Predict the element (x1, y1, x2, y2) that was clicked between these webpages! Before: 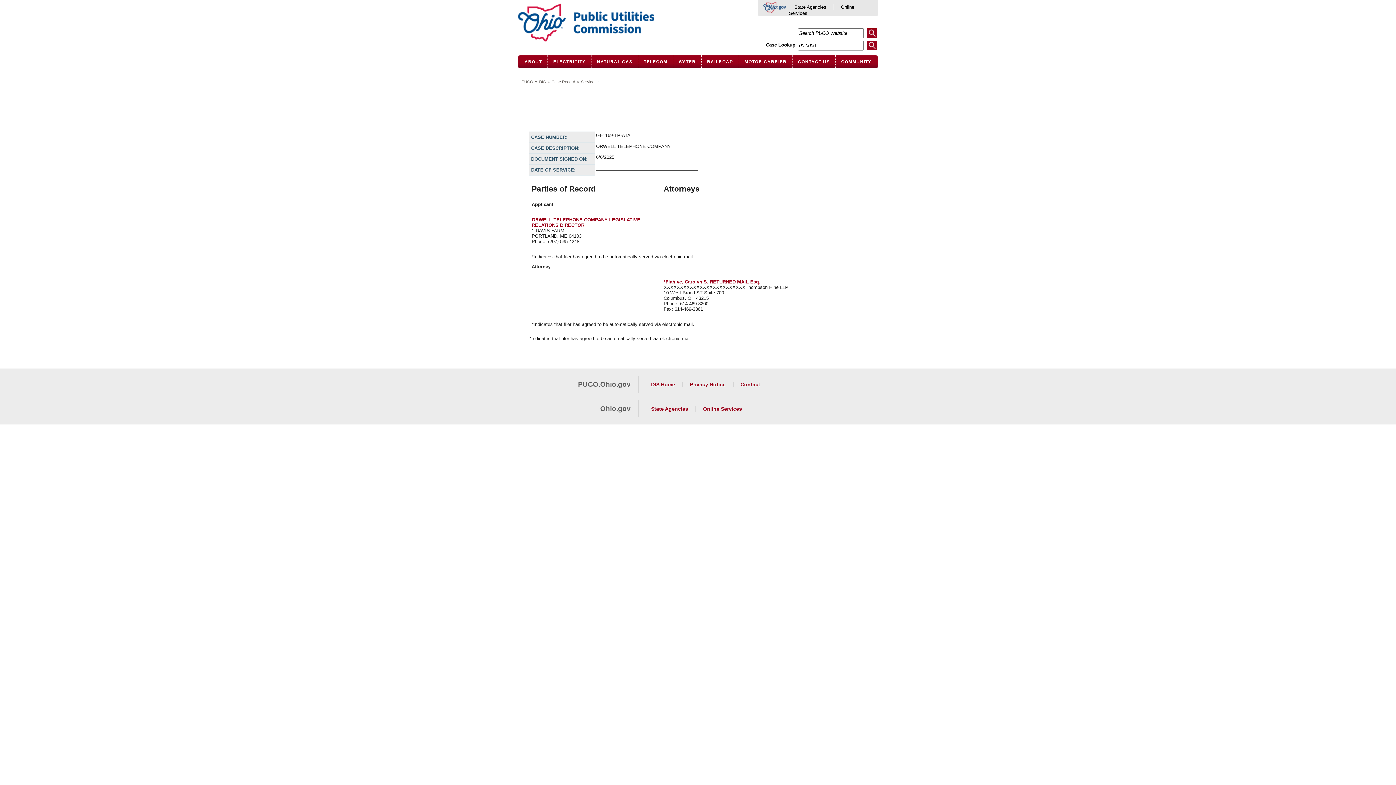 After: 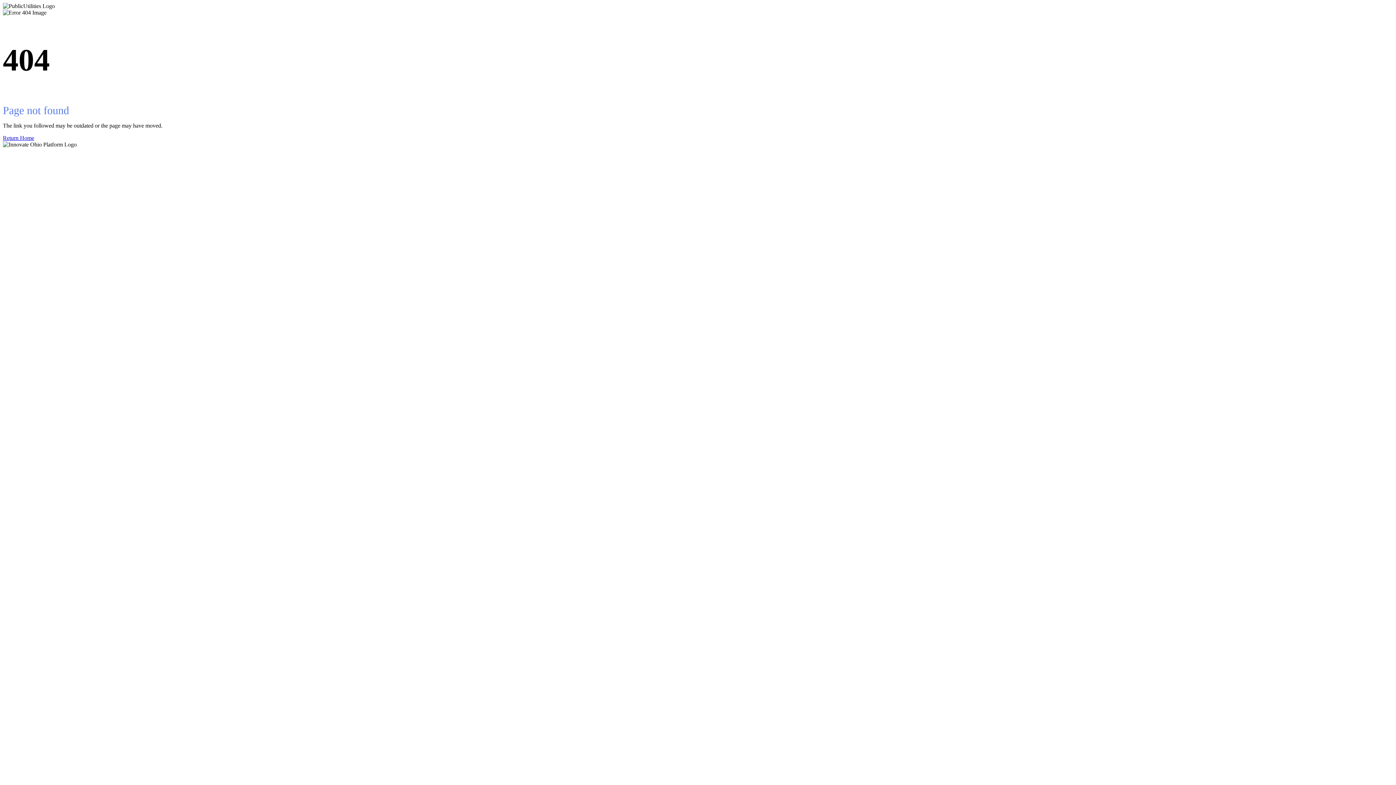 Action: bbox: (740, 381, 760, 387) label: Contact